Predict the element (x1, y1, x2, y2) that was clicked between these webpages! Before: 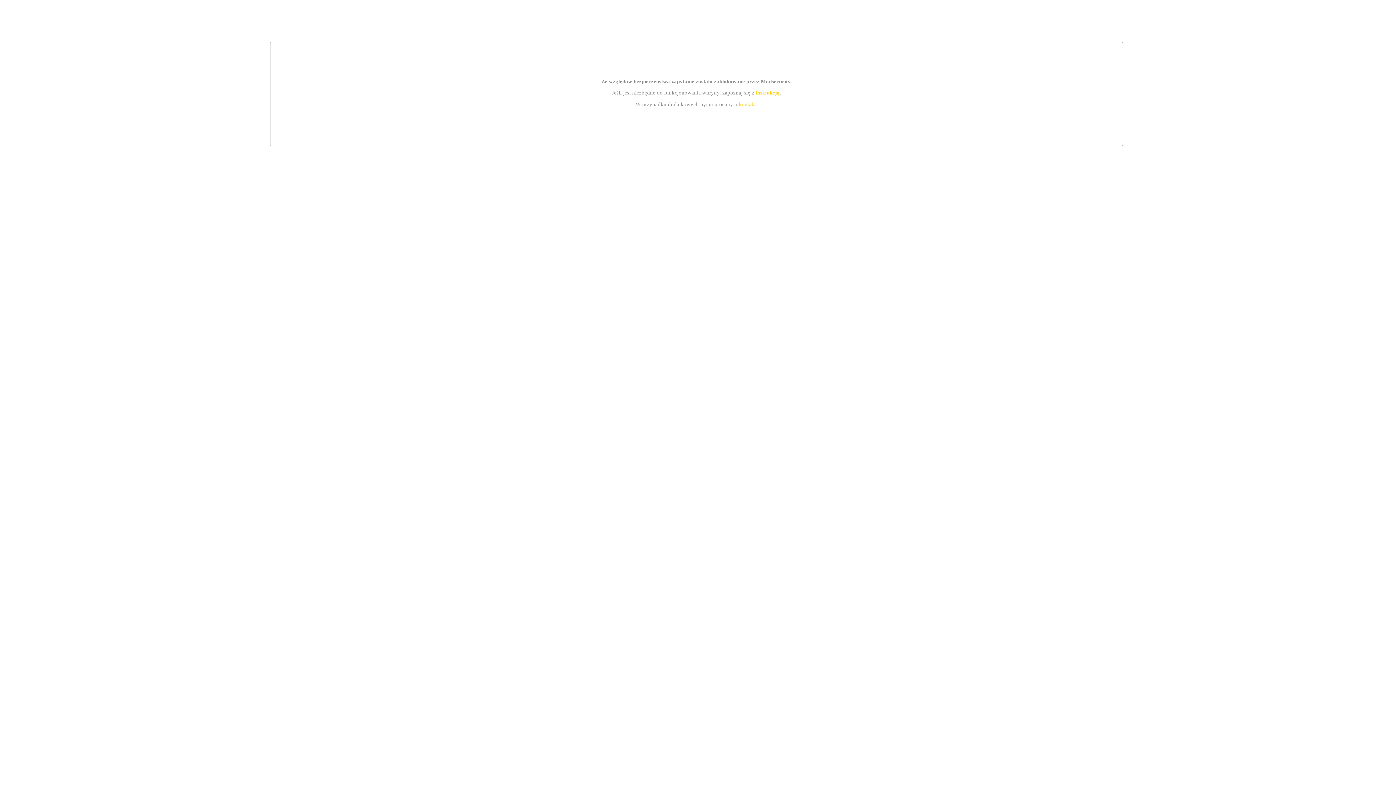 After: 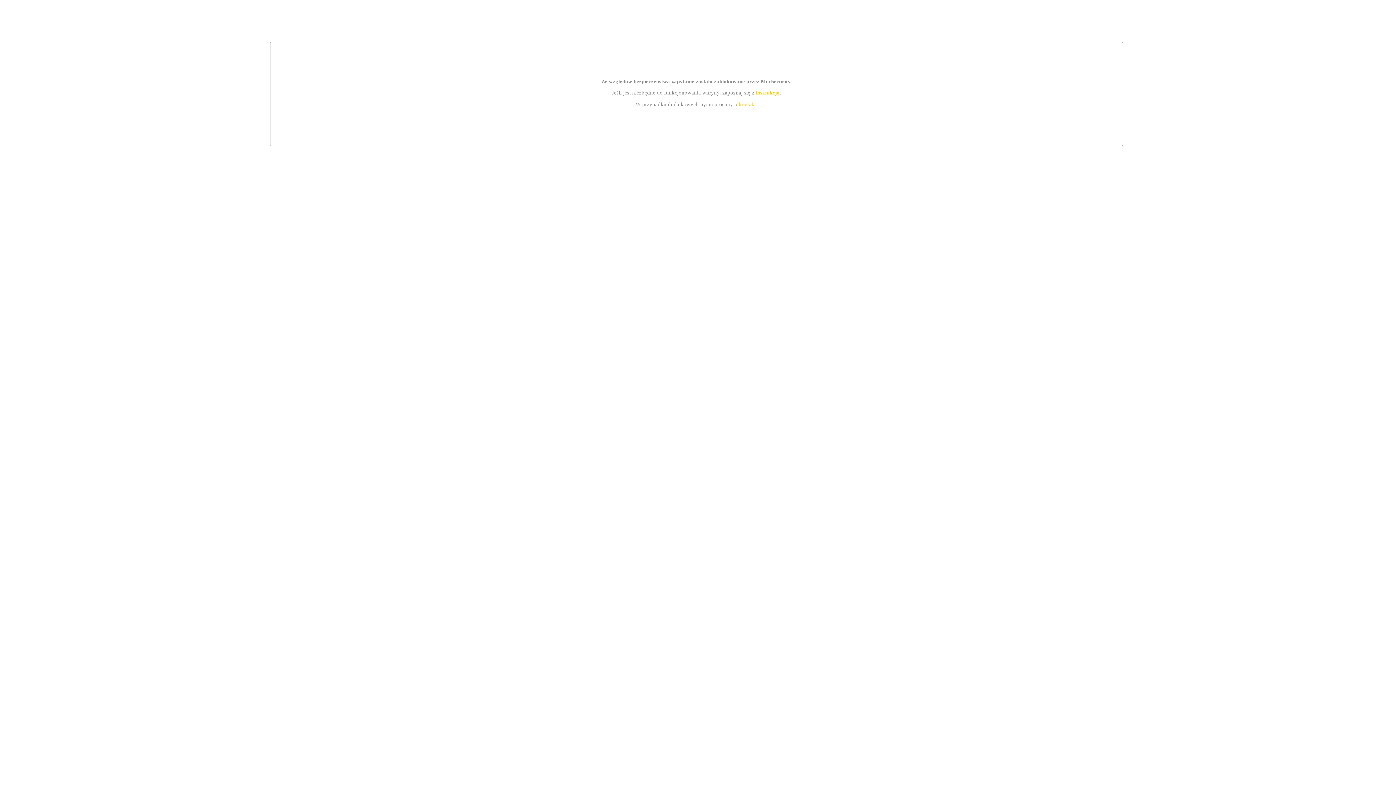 Action: label: kontakt bbox: (739, 101, 756, 107)